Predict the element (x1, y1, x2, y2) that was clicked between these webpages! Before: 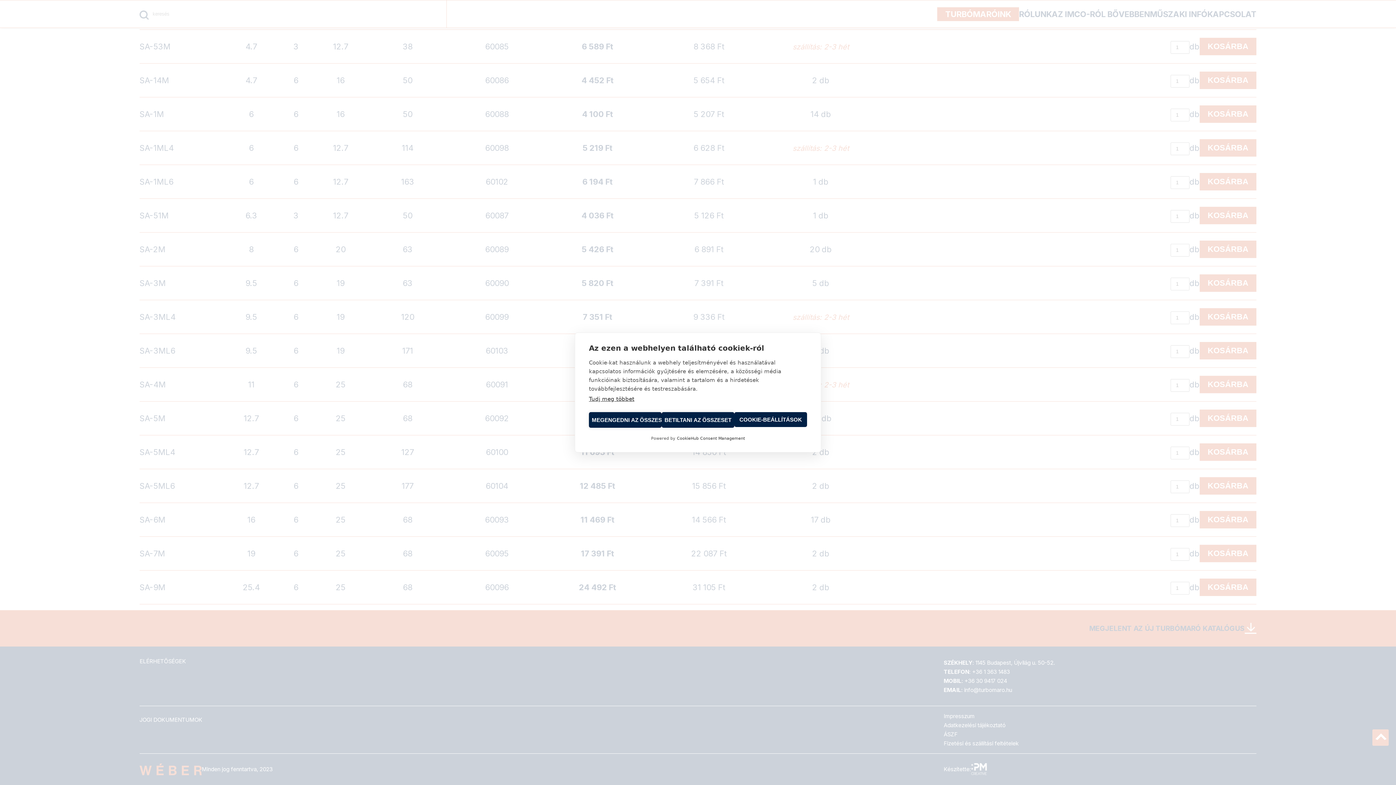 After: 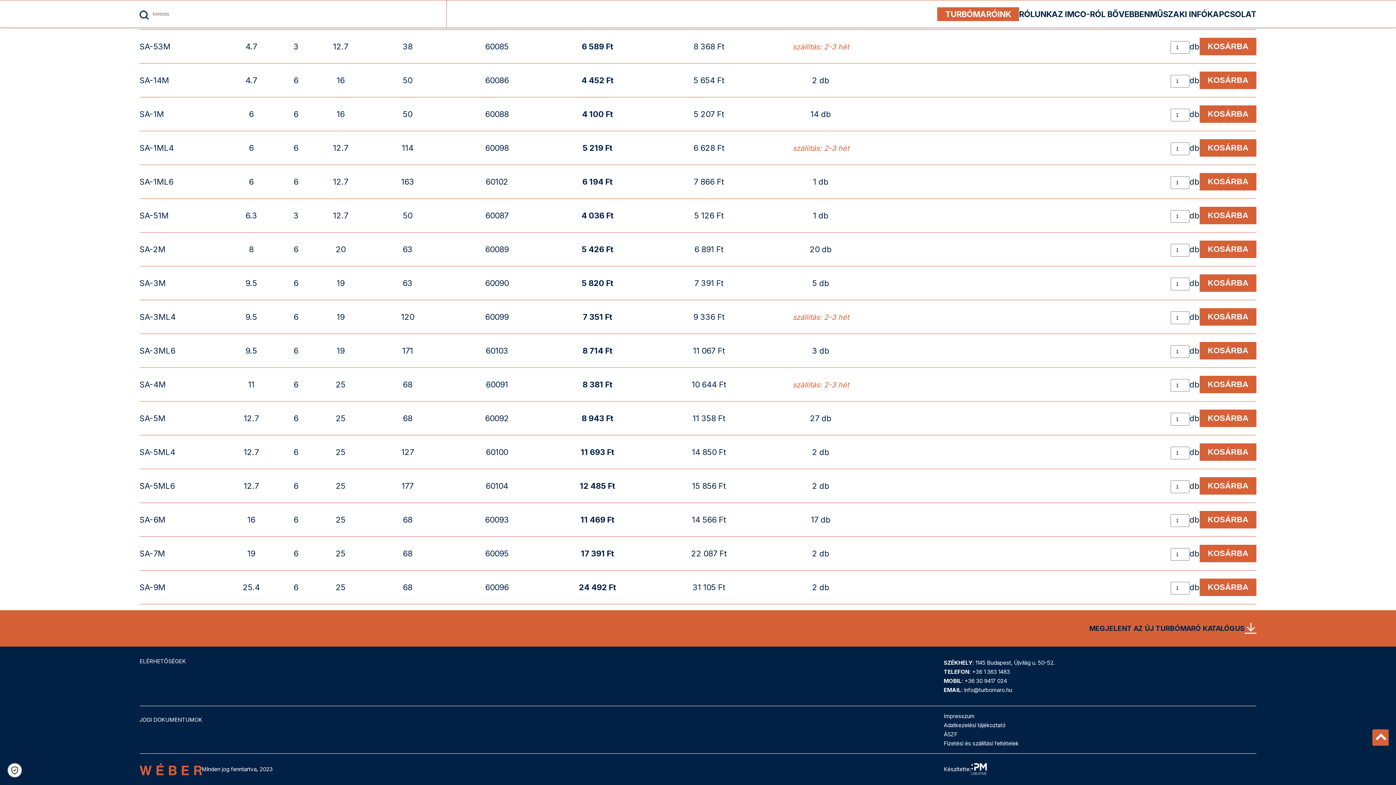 Action: bbox: (589, 412, 661, 428) label: MEGENGEDNI AZ ÖSSZESET